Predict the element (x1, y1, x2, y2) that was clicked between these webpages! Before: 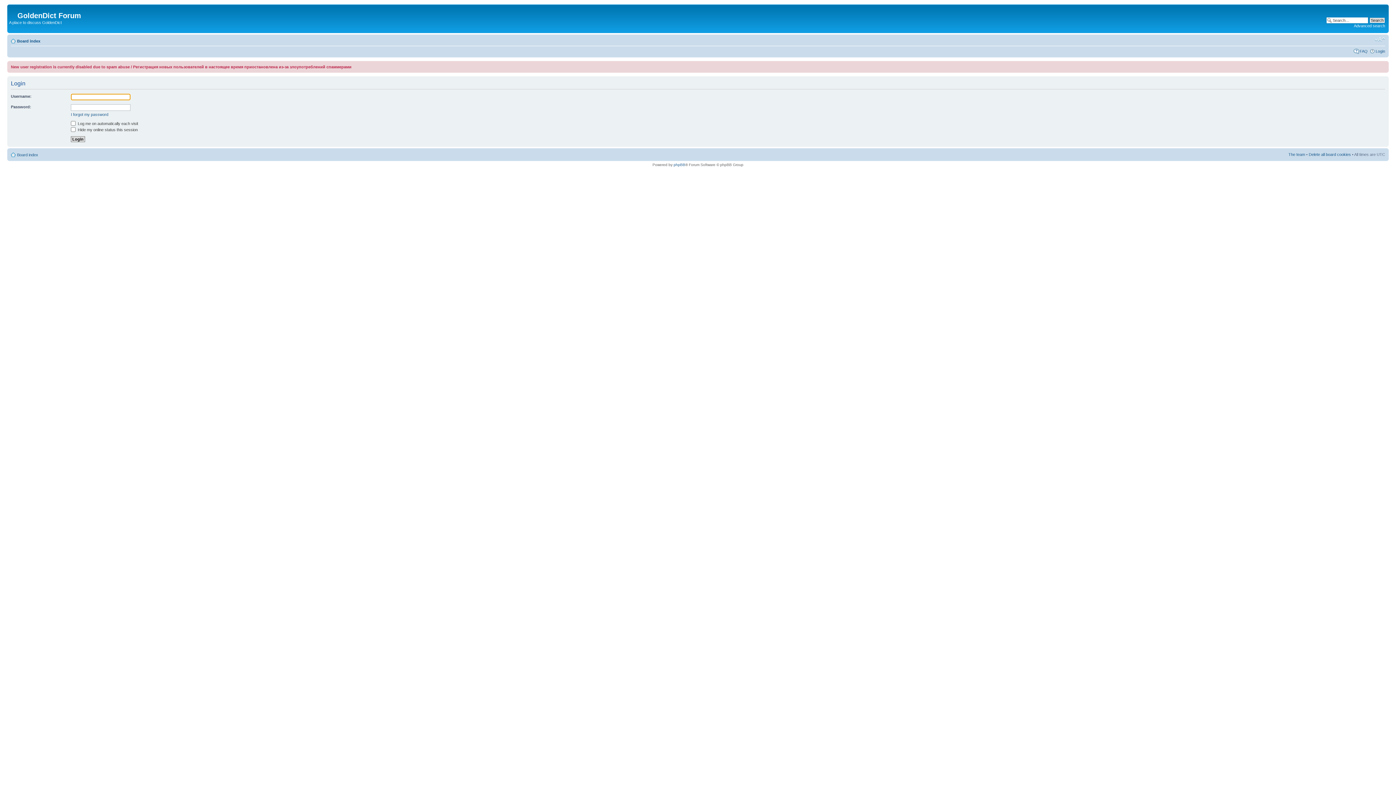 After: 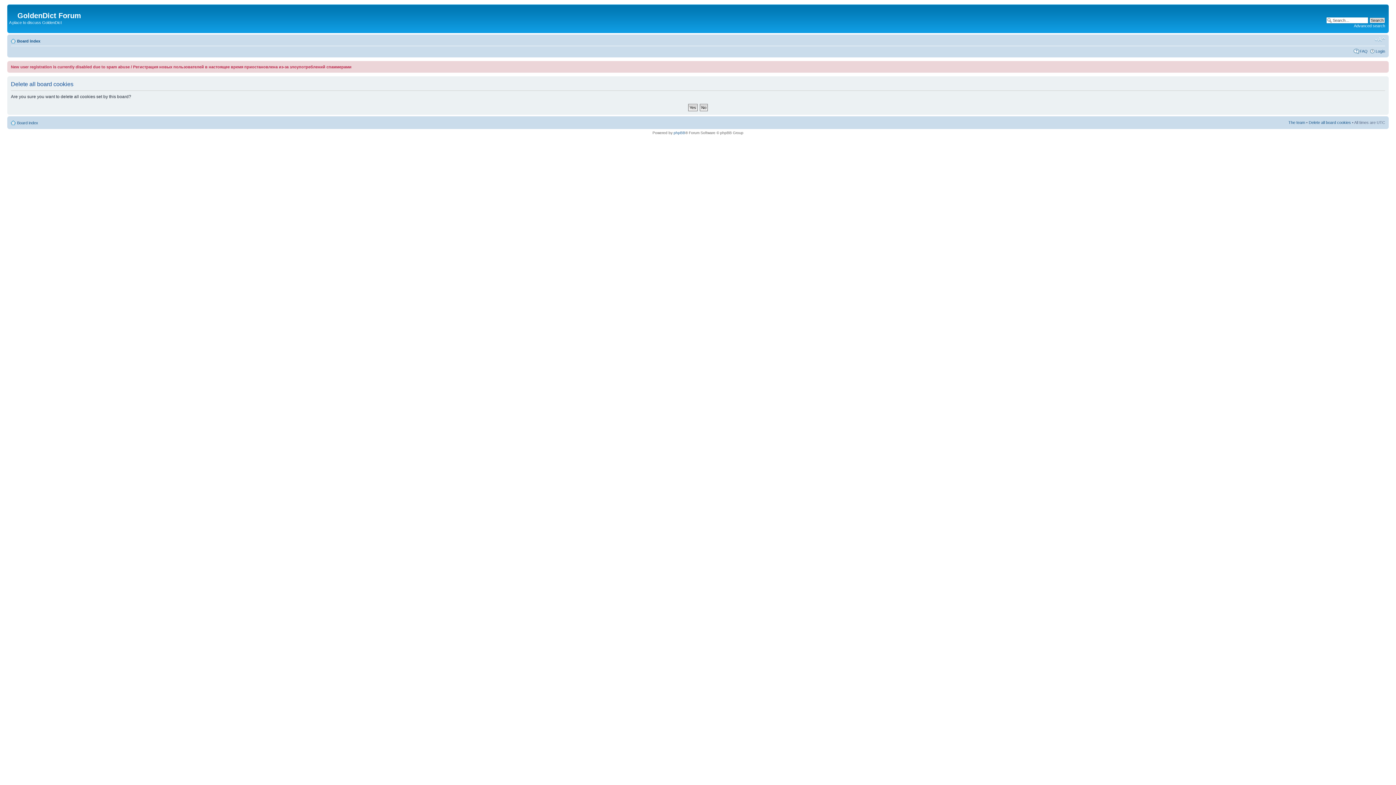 Action: bbox: (1309, 152, 1351, 156) label: Delete all board cookies